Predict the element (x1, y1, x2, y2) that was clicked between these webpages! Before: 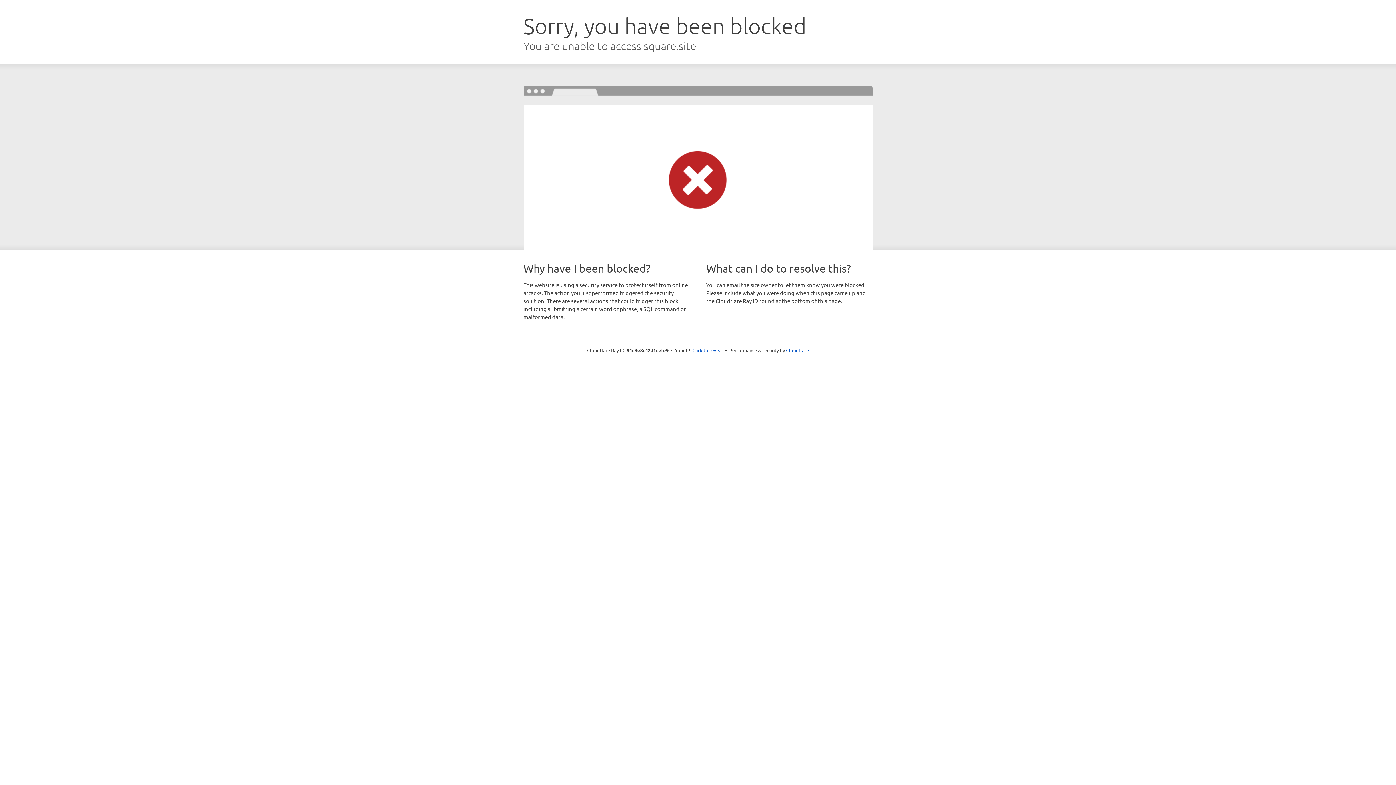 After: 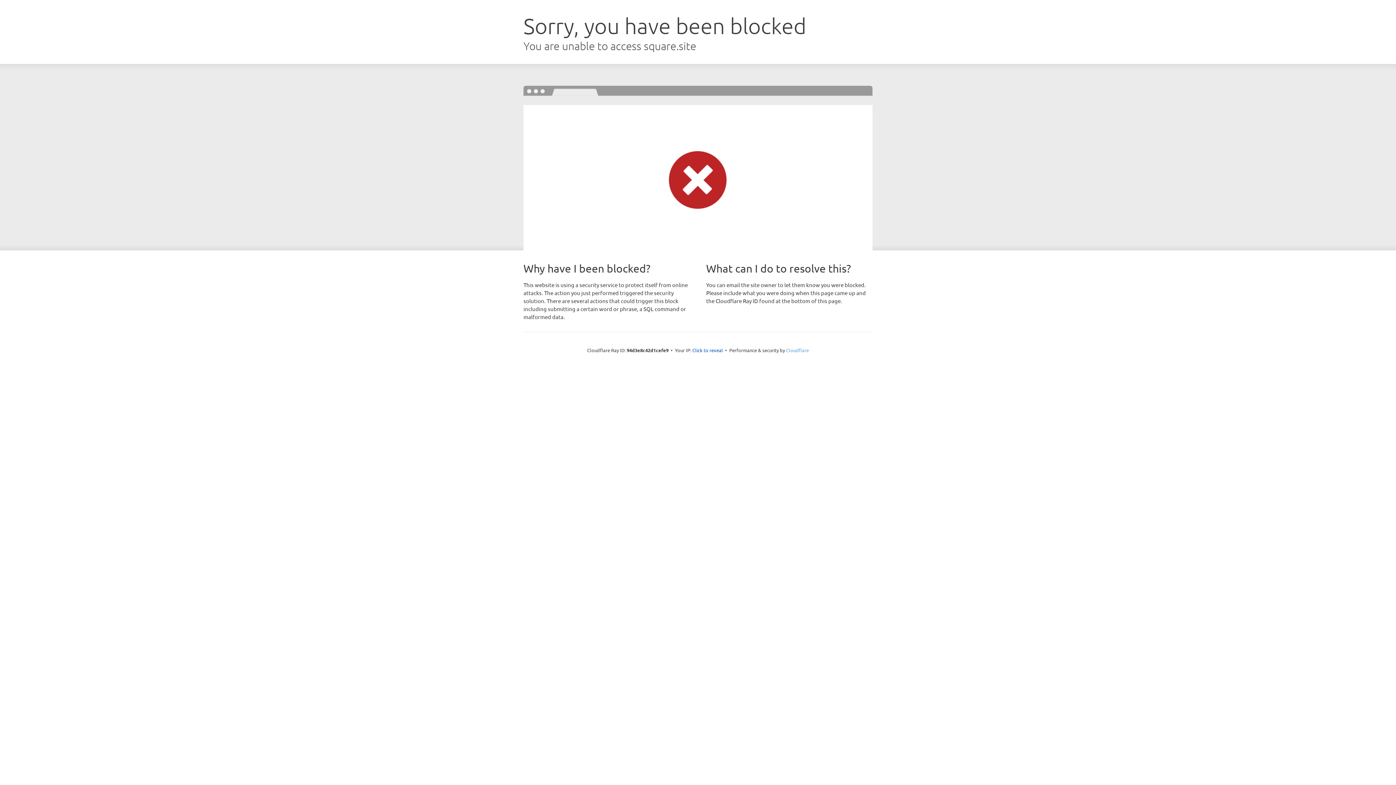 Action: label: Cloudflare bbox: (786, 347, 809, 353)